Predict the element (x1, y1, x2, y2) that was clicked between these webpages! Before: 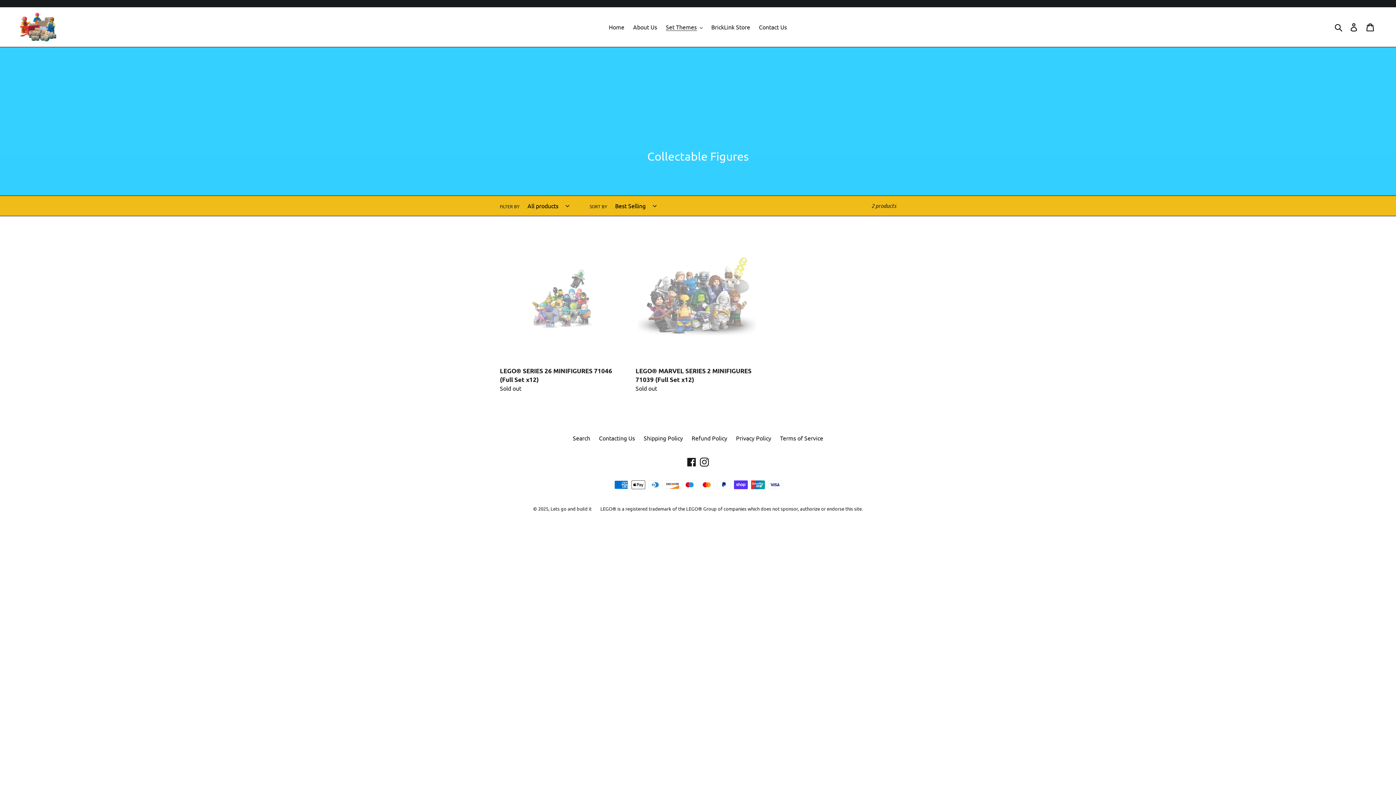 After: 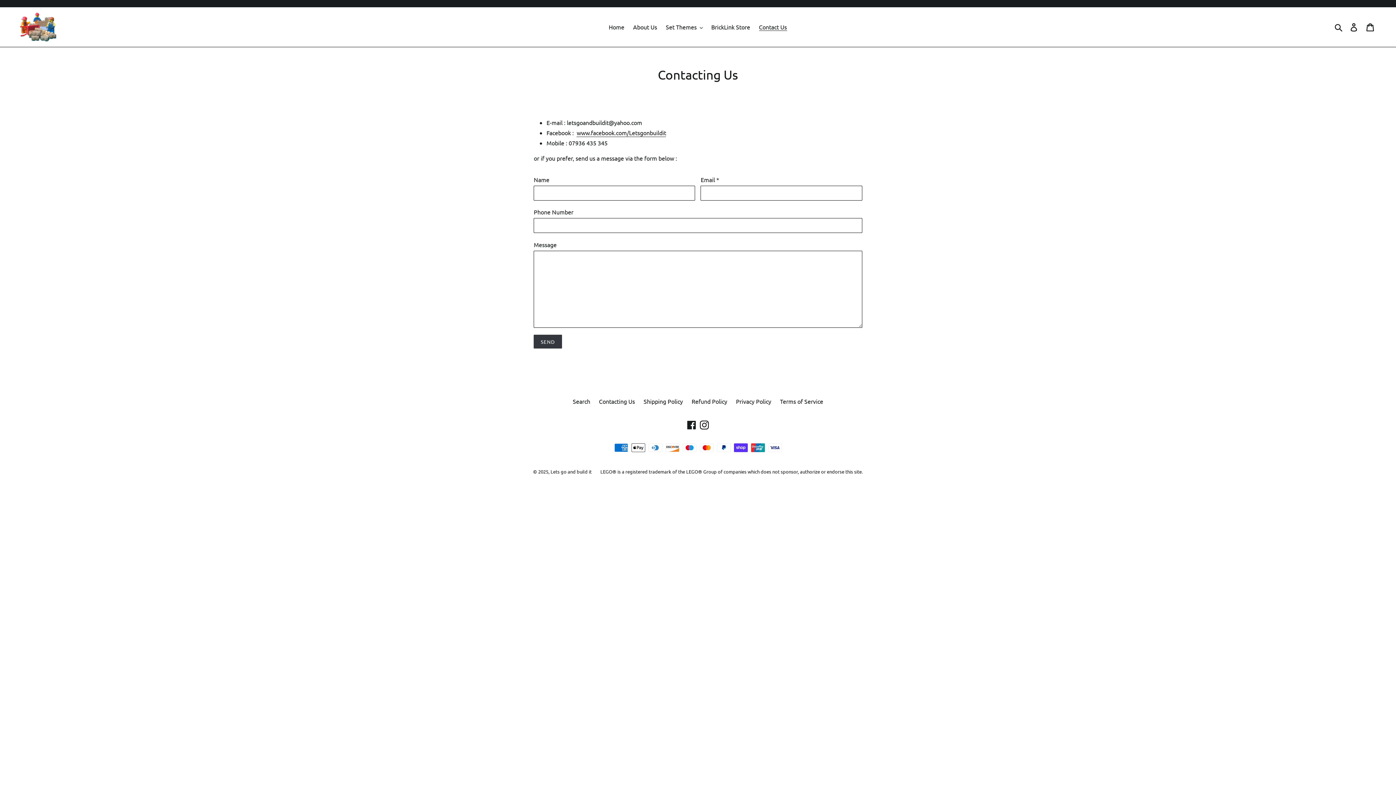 Action: label: Contact Us bbox: (755, 21, 790, 32)